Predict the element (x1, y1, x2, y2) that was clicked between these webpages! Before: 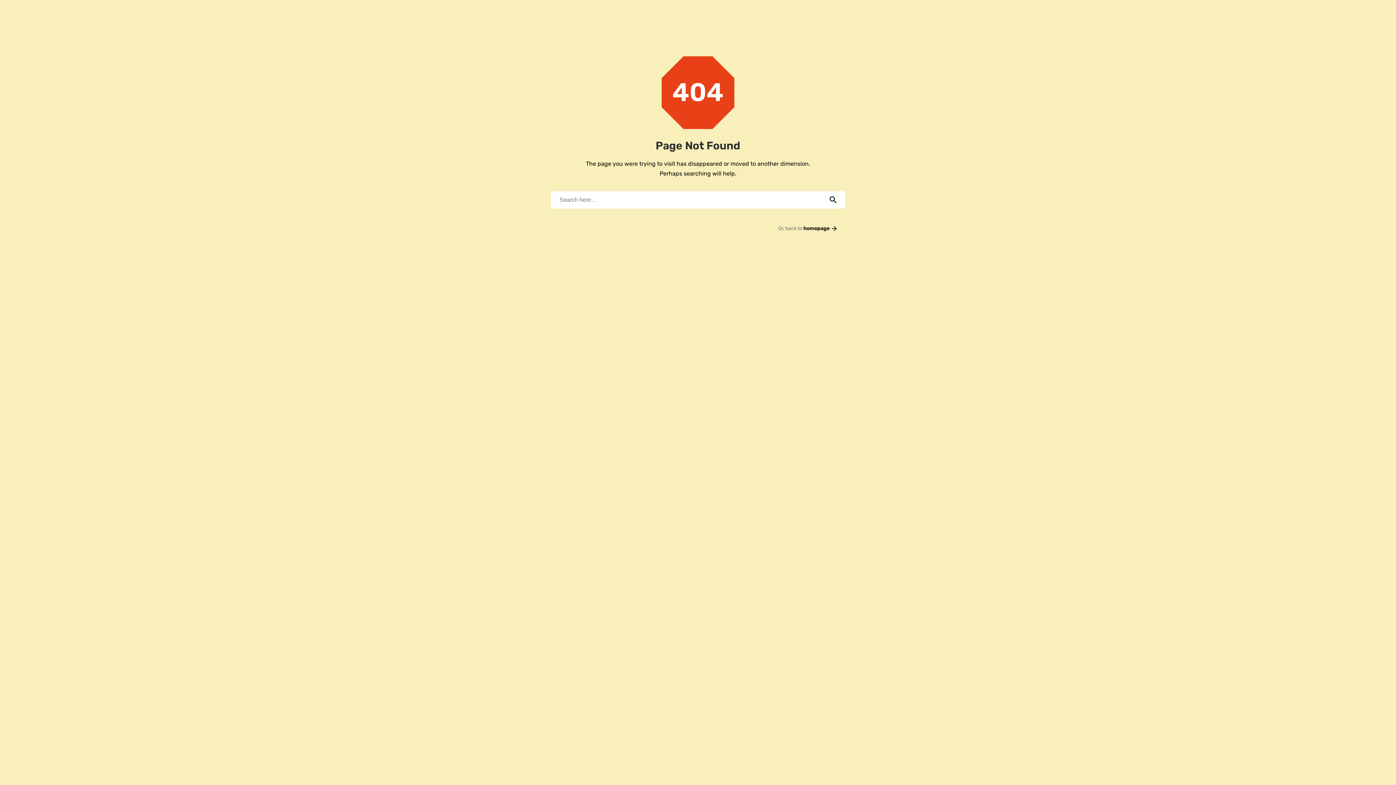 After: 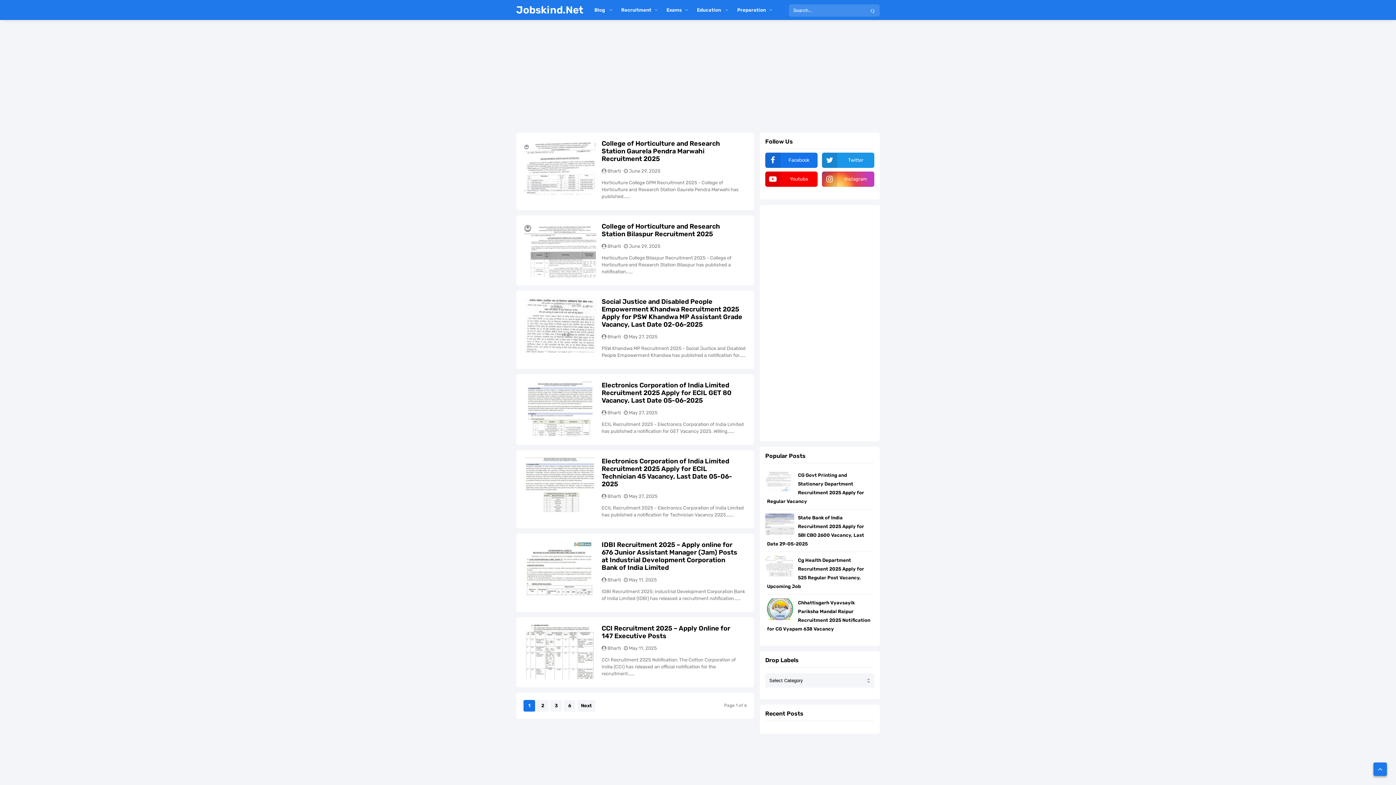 Action: label: homepage  bbox: (803, 225, 838, 231)